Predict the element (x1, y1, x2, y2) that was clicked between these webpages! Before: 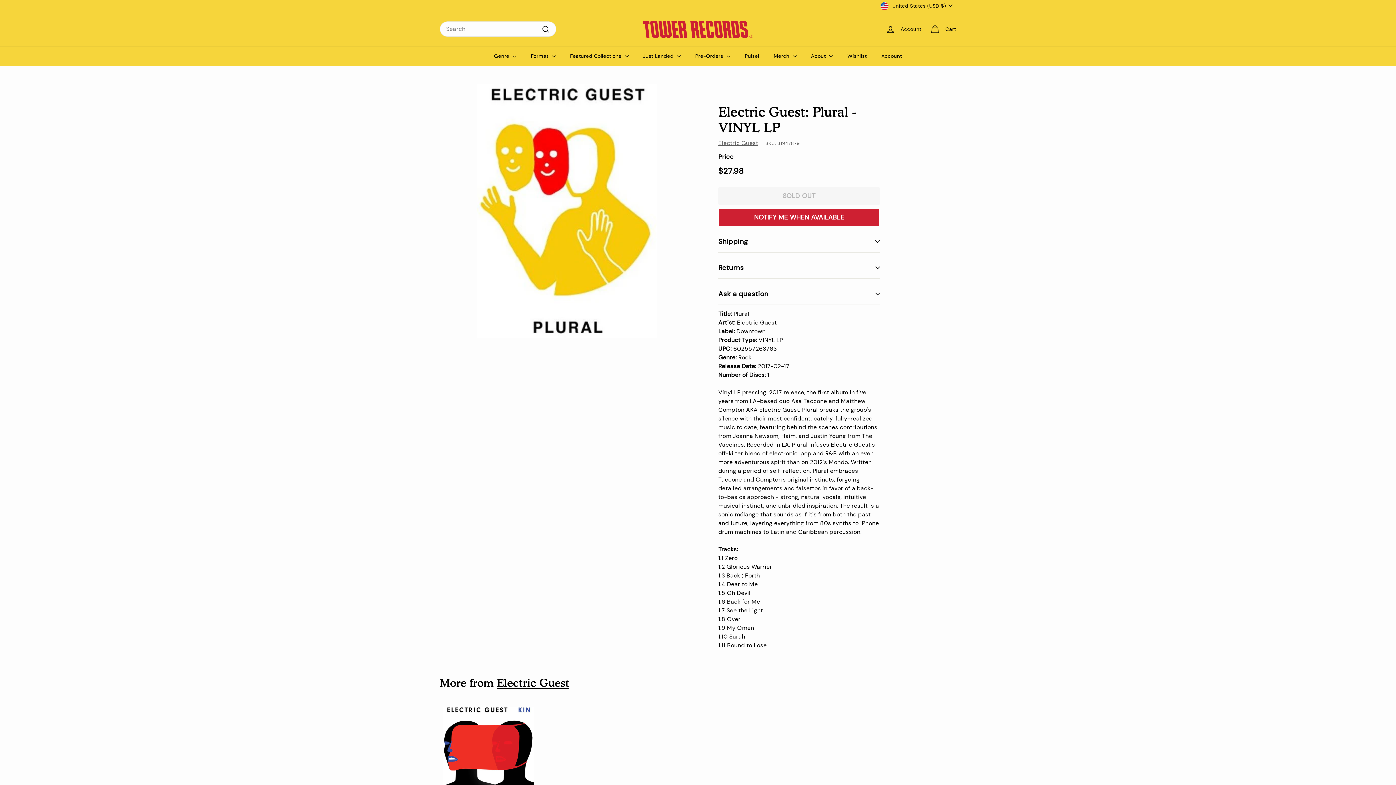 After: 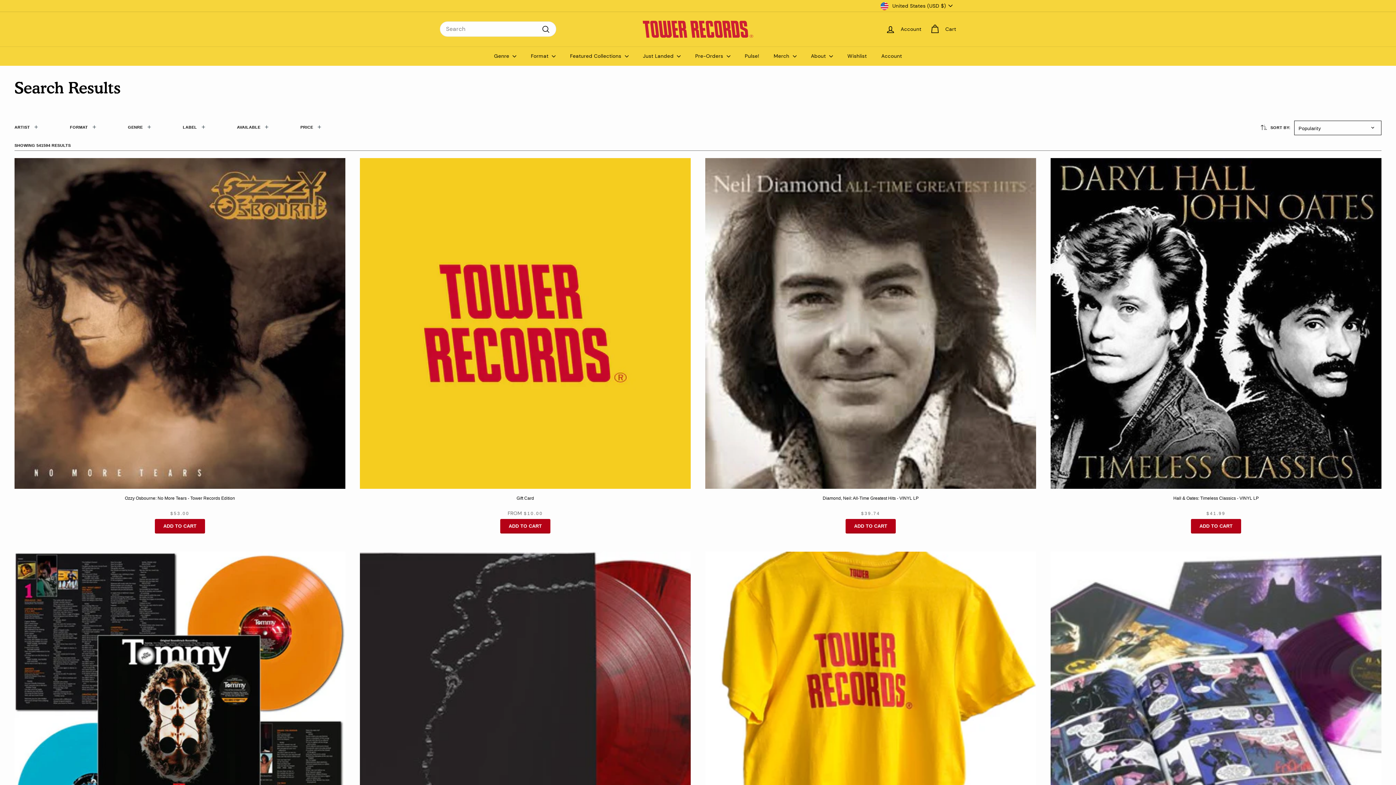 Action: label: Search bbox: (539, 24, 552, 34)